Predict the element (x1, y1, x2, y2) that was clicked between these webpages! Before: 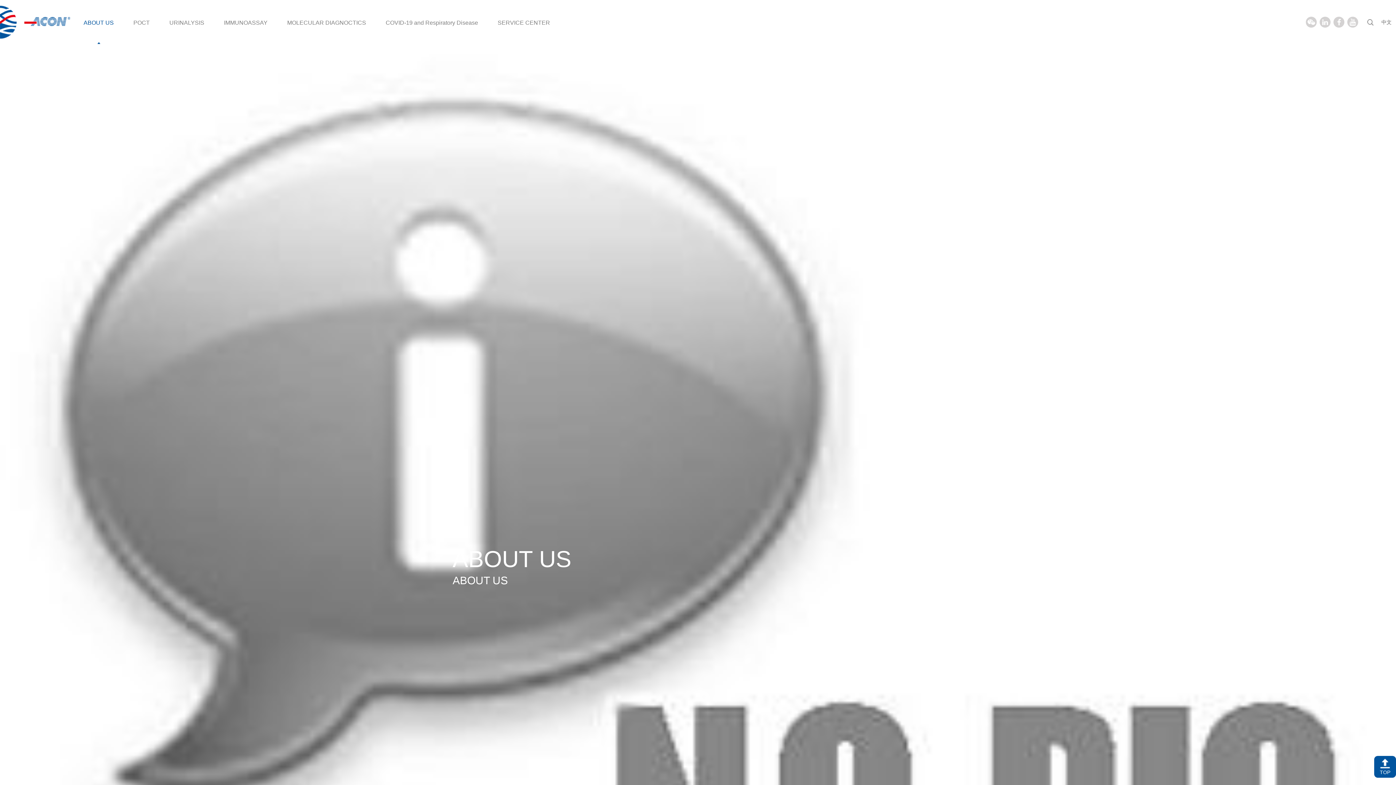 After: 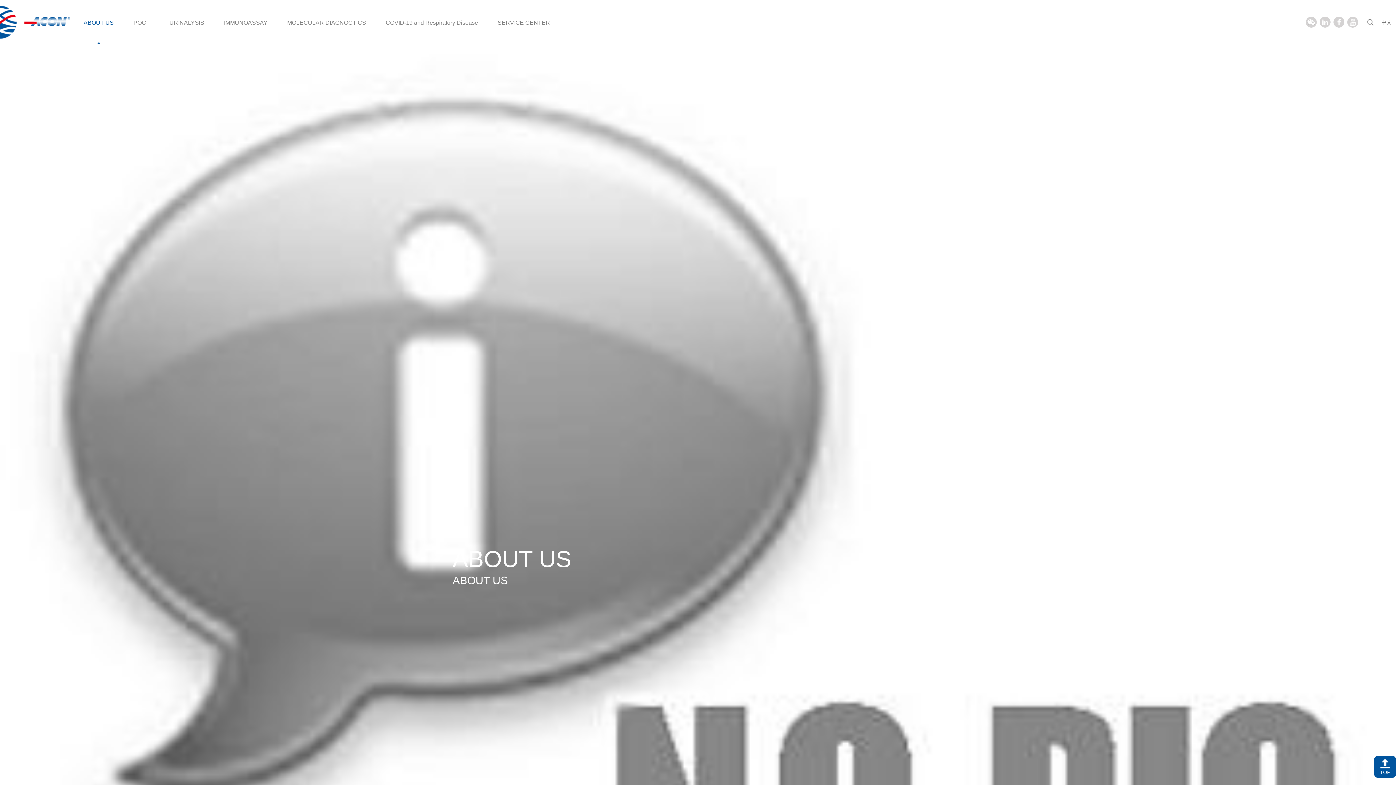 Action: bbox: (1320, 16, 1330, 27)